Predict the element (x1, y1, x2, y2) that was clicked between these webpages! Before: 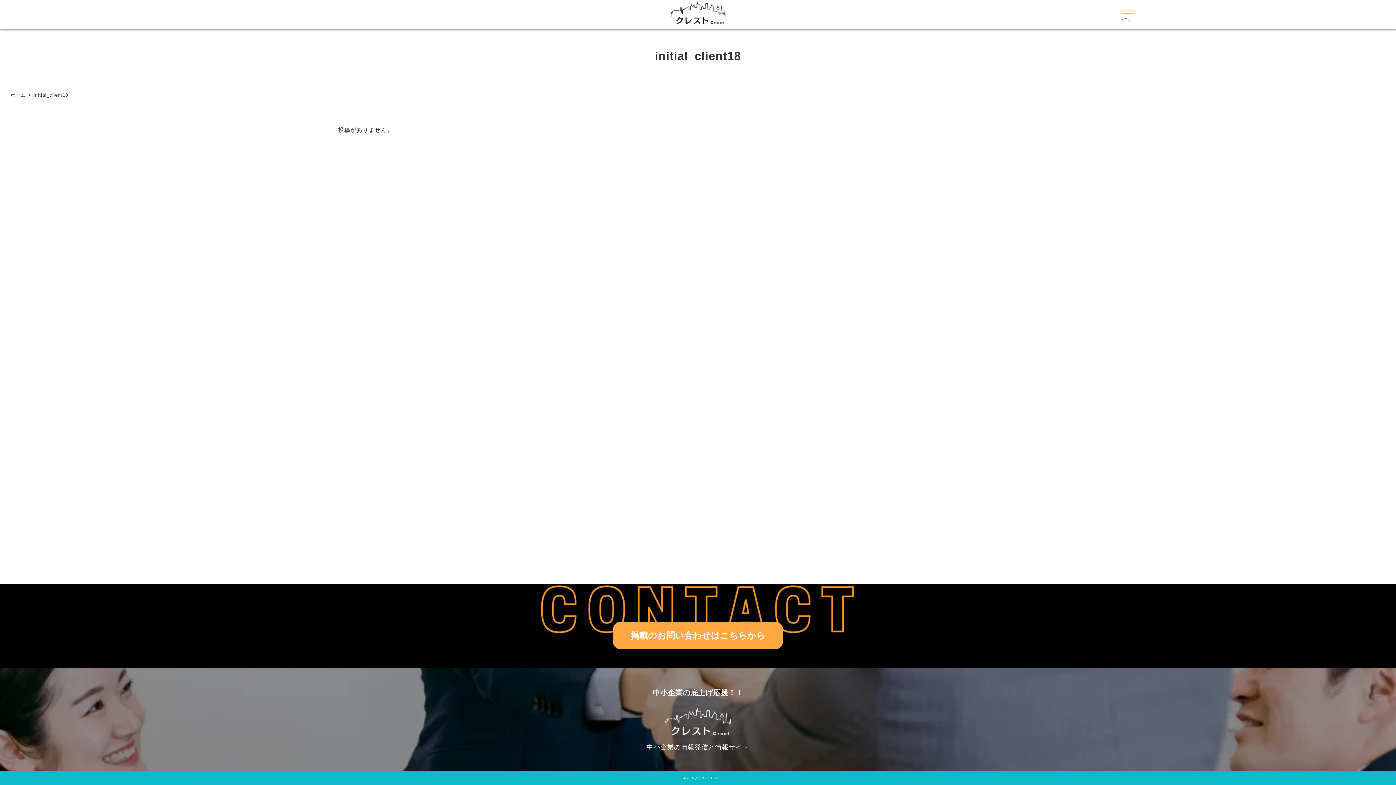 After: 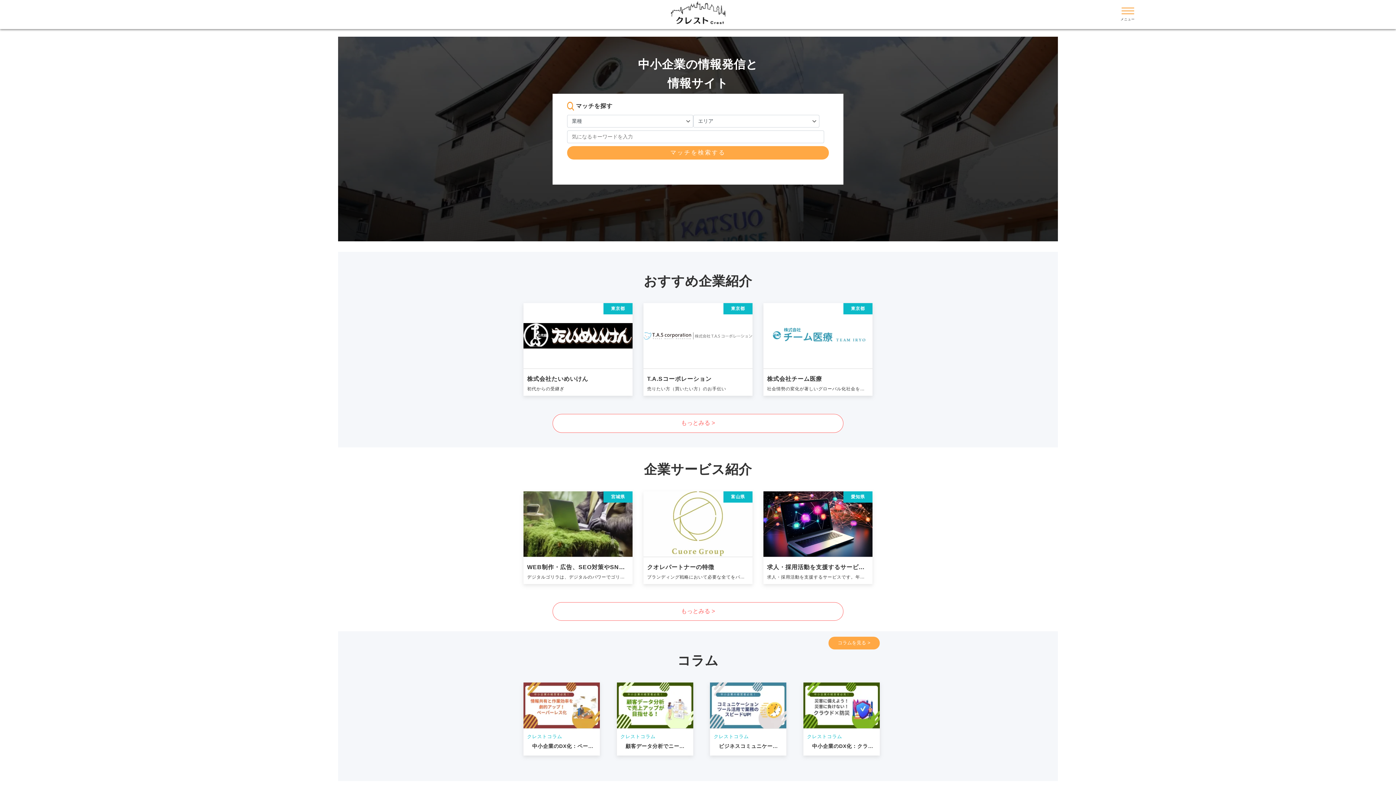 Action: bbox: (658, 713, 738, 728)